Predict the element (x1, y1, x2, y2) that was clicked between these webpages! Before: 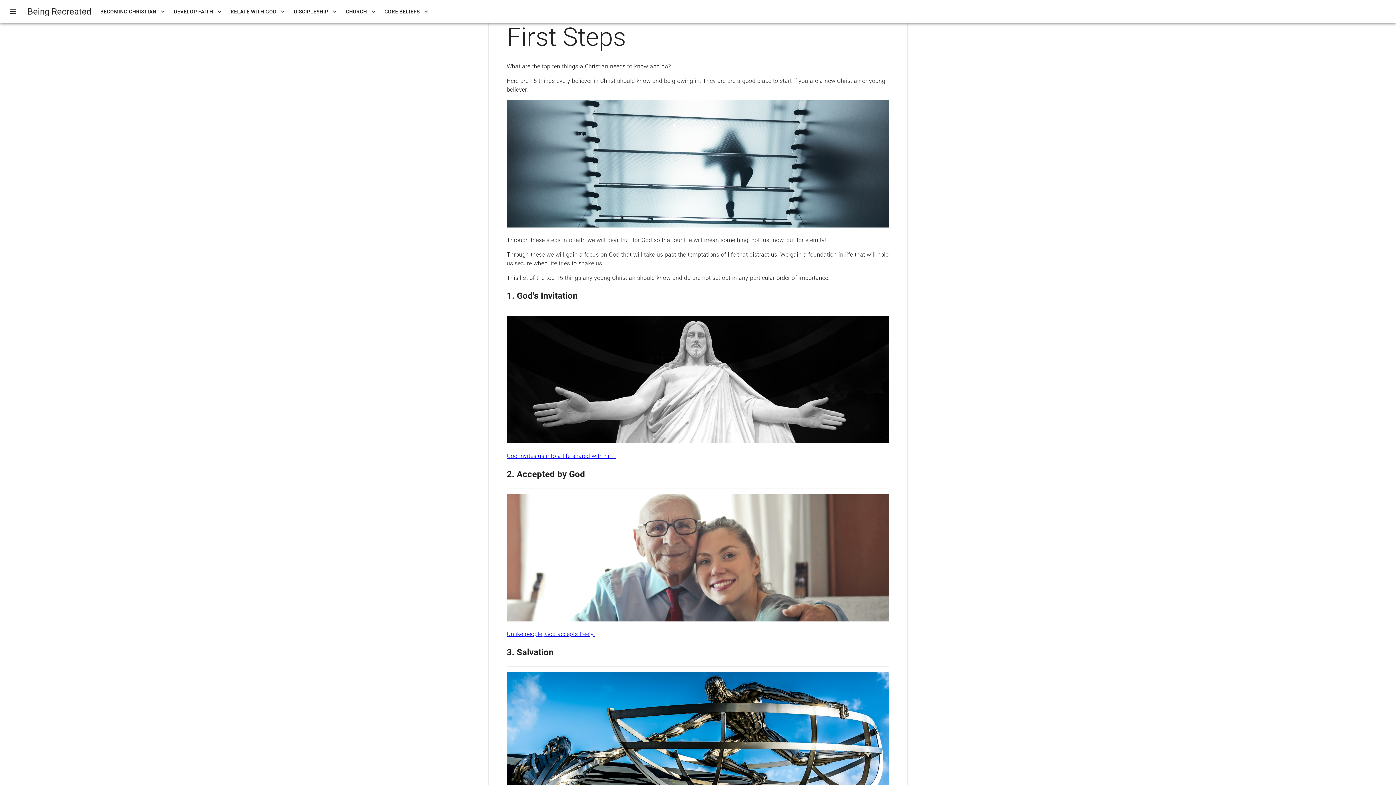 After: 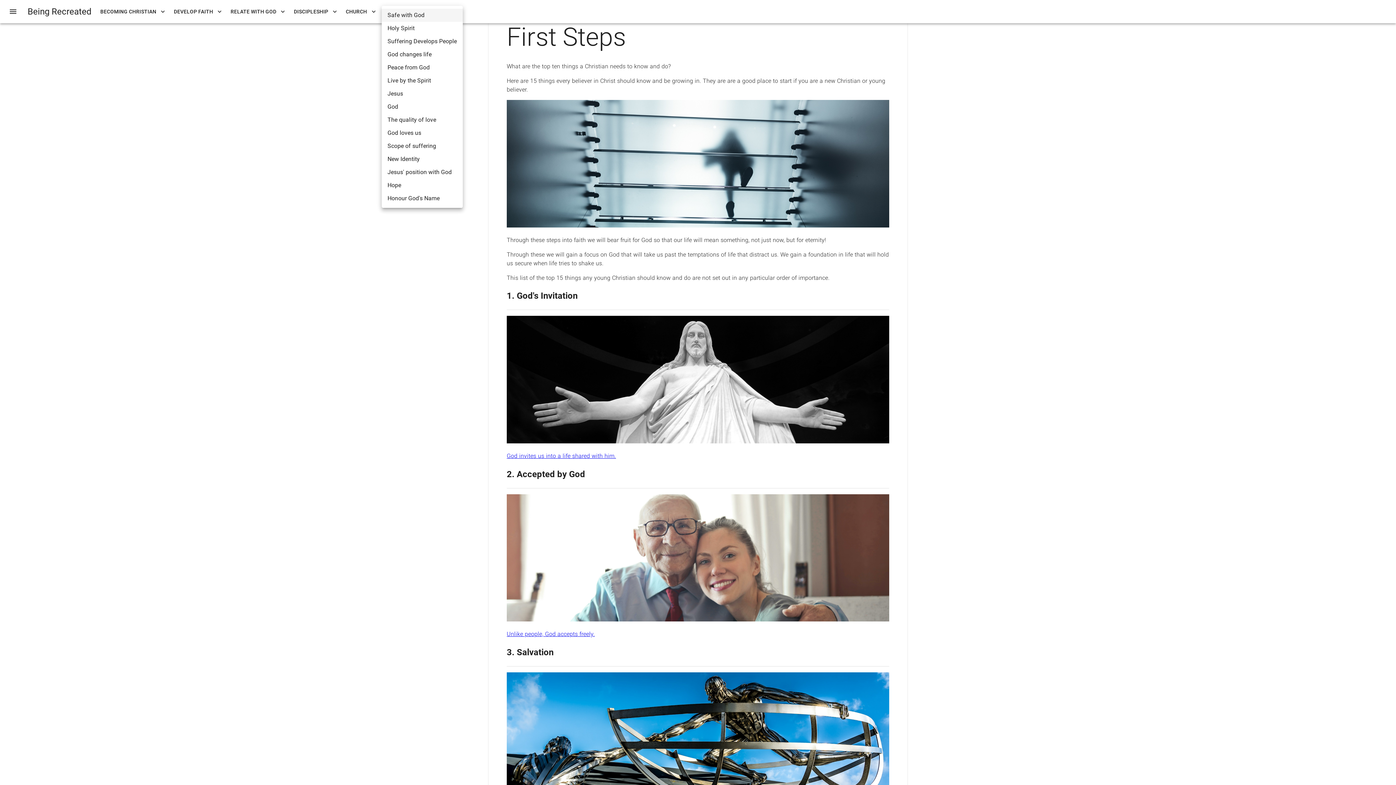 Action: bbox: (381, 5, 431, 18) label: CORE BELIEFS